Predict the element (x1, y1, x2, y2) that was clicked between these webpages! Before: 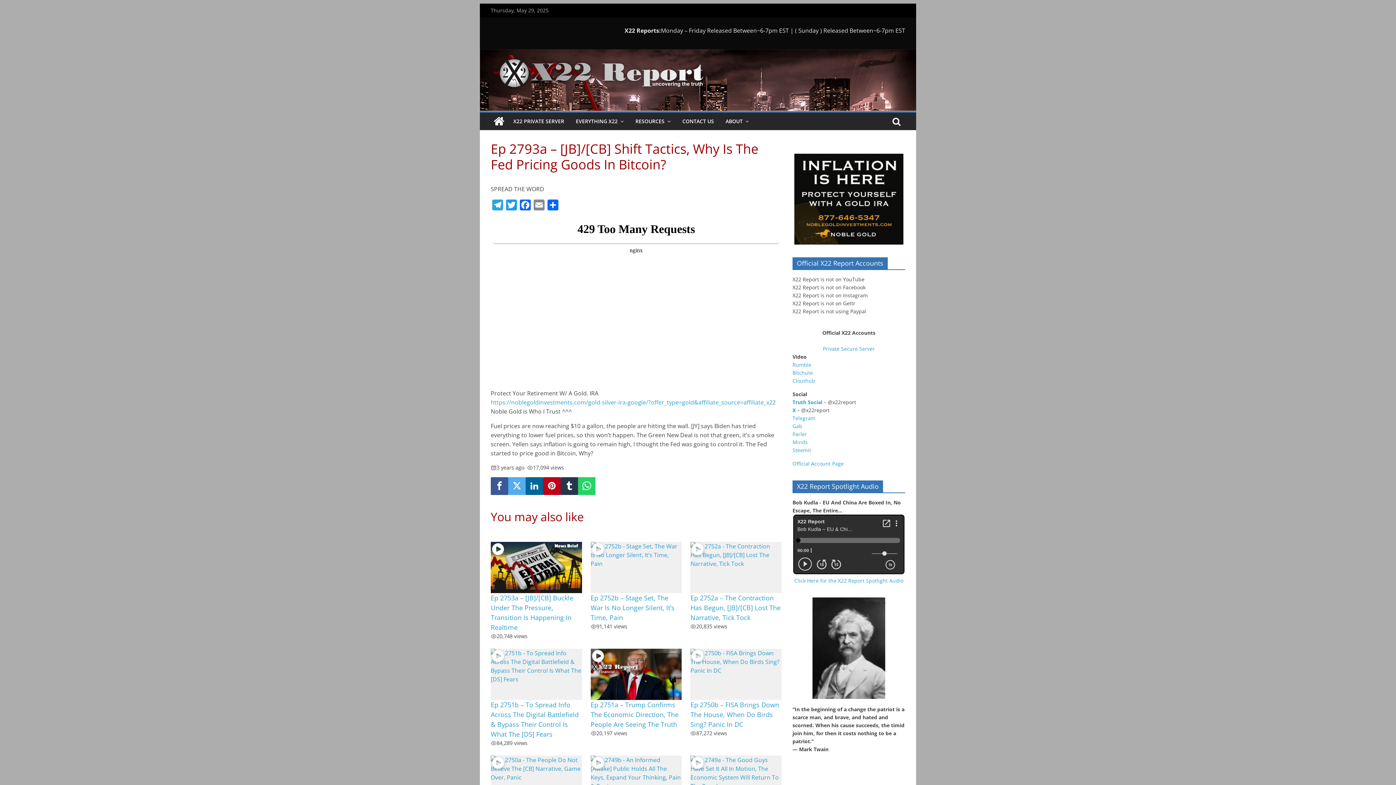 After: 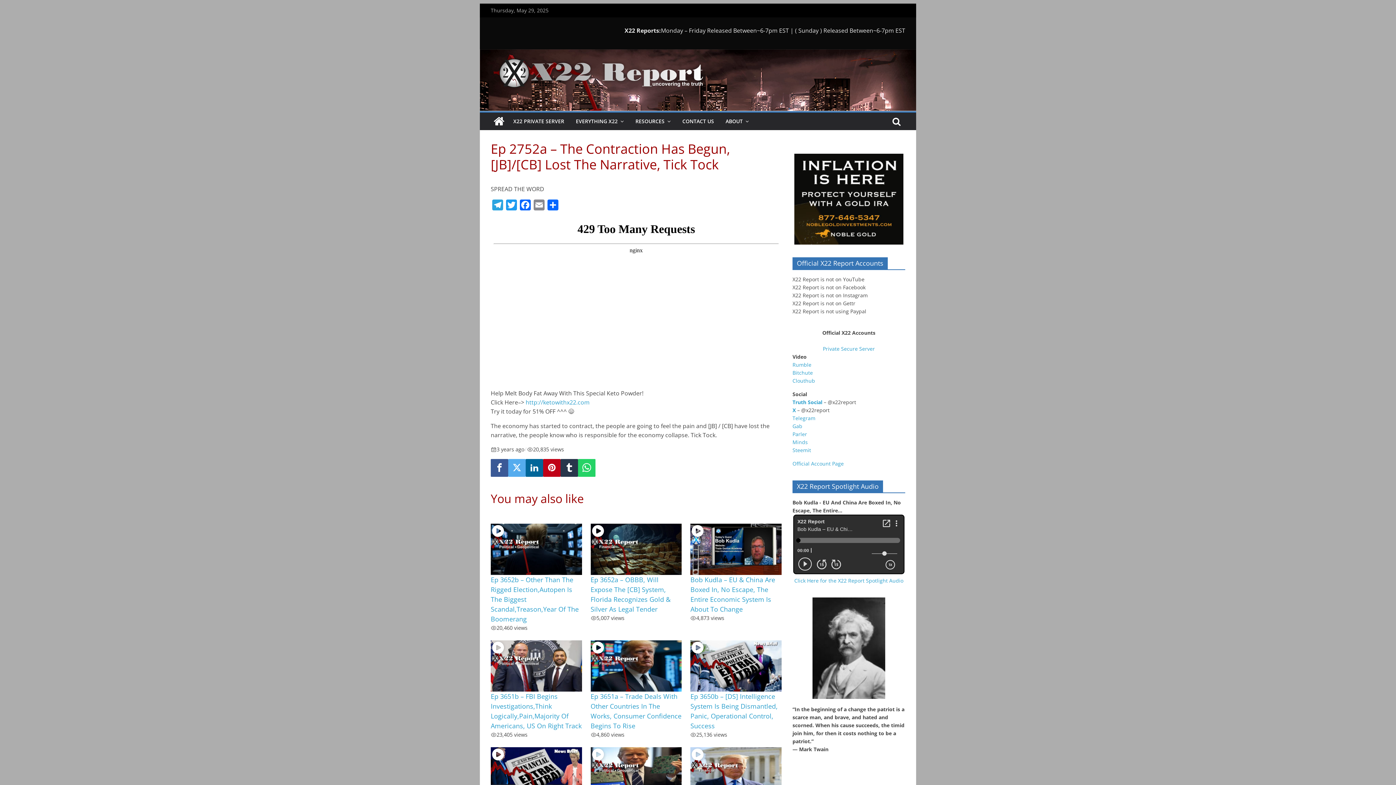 Action: label: Ep 2752a – The Contraction Has Begun, [JB]/[CB] Lost The Narrative, Tick Tock bbox: (690, 593, 780, 622)